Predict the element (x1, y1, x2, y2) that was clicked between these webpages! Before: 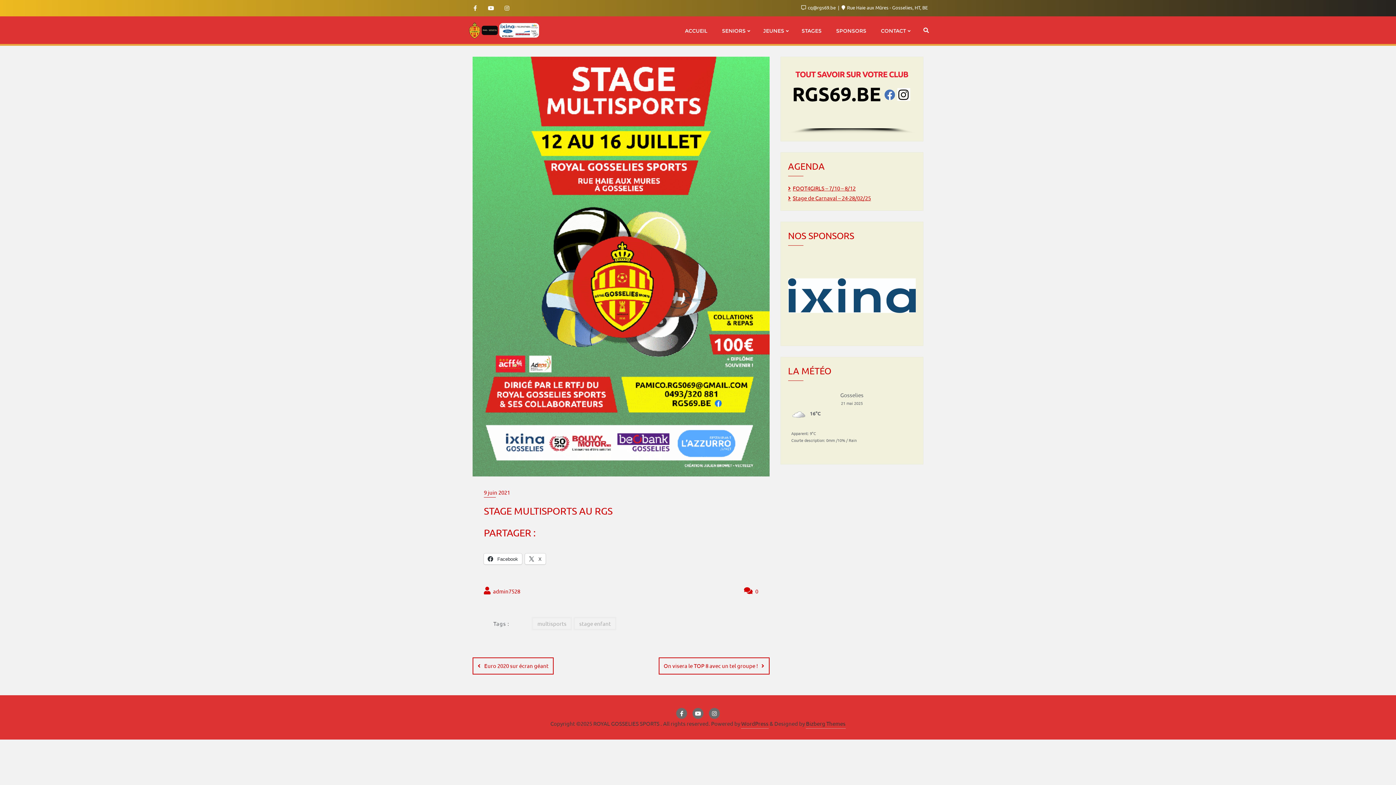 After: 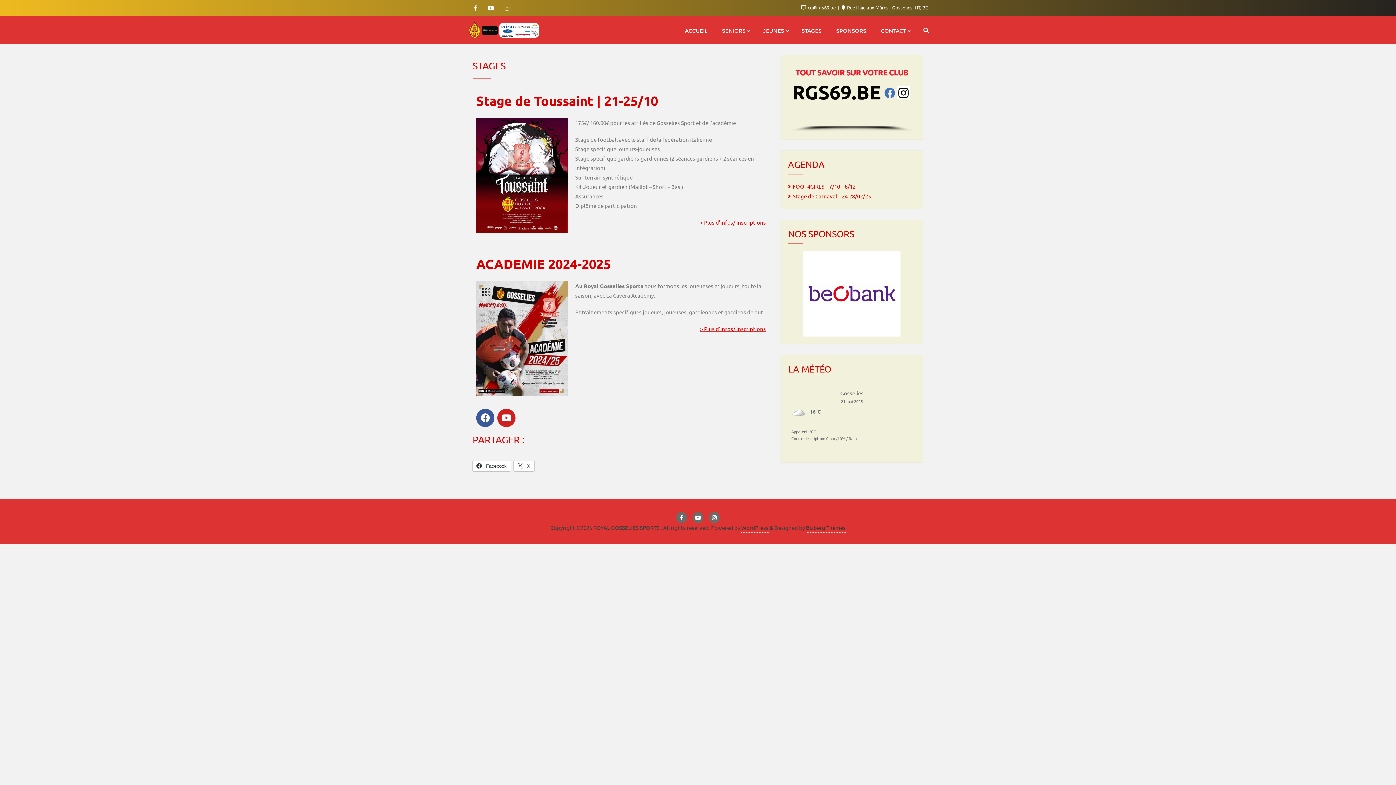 Action: bbox: (794, 16, 829, 44) label: STAGES